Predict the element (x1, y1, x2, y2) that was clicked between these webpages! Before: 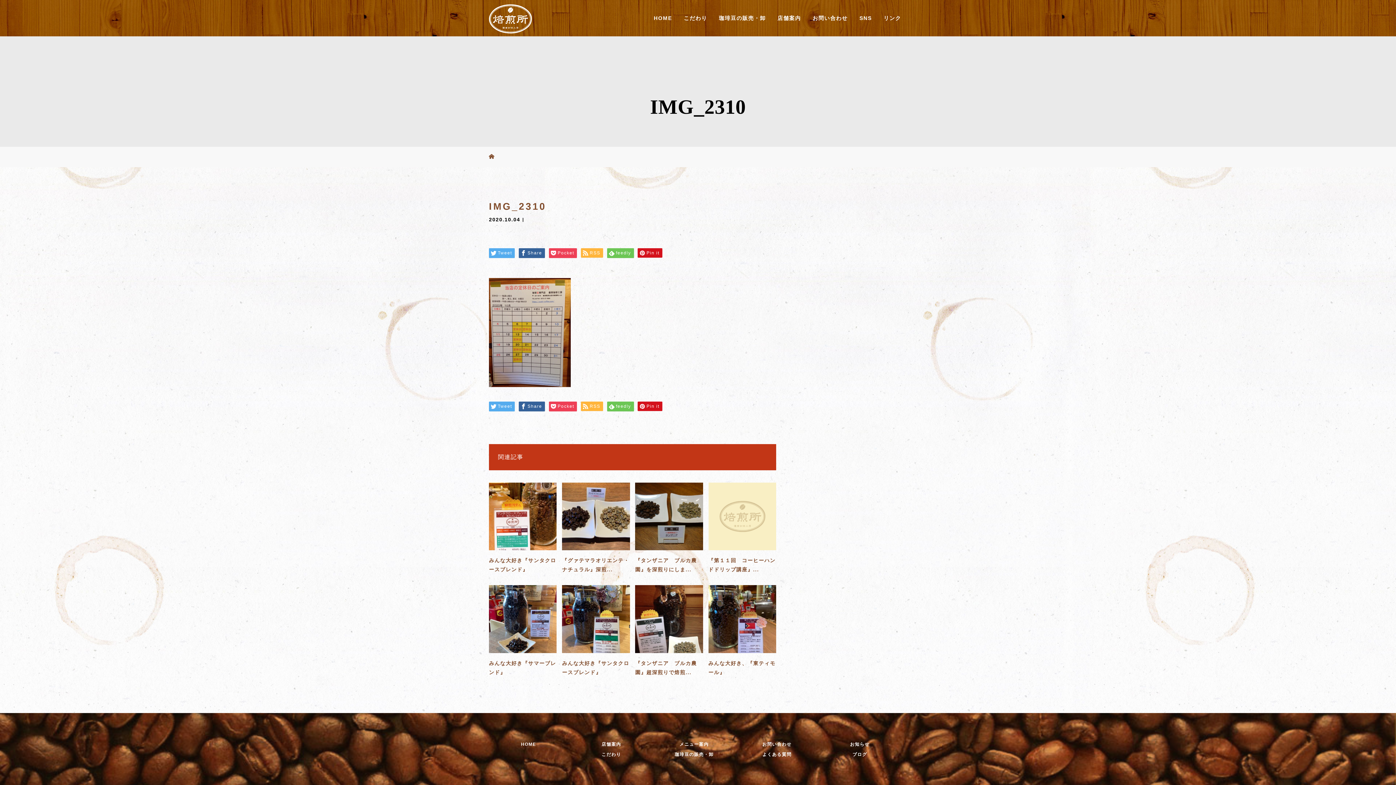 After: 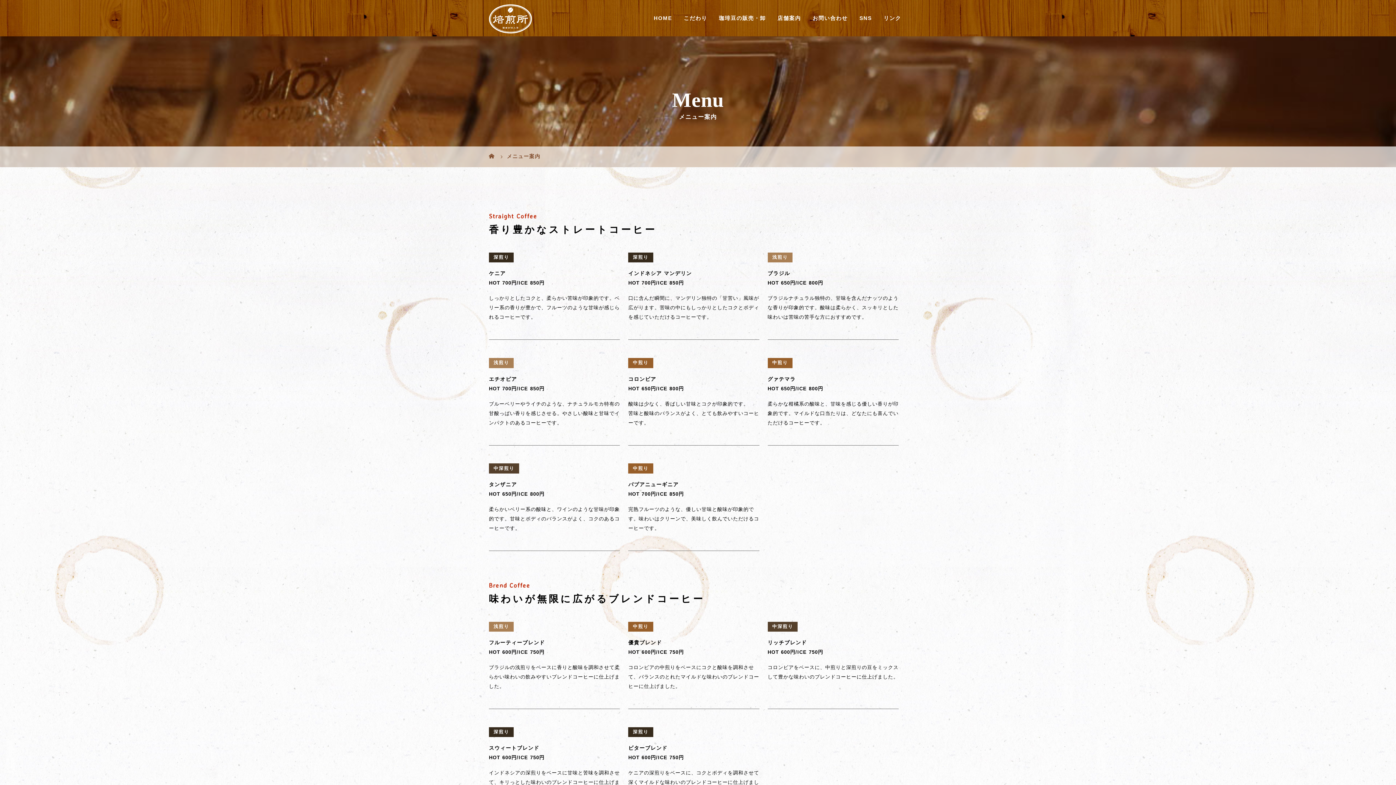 Action: label: メニュー案内 bbox: (679, 742, 708, 747)